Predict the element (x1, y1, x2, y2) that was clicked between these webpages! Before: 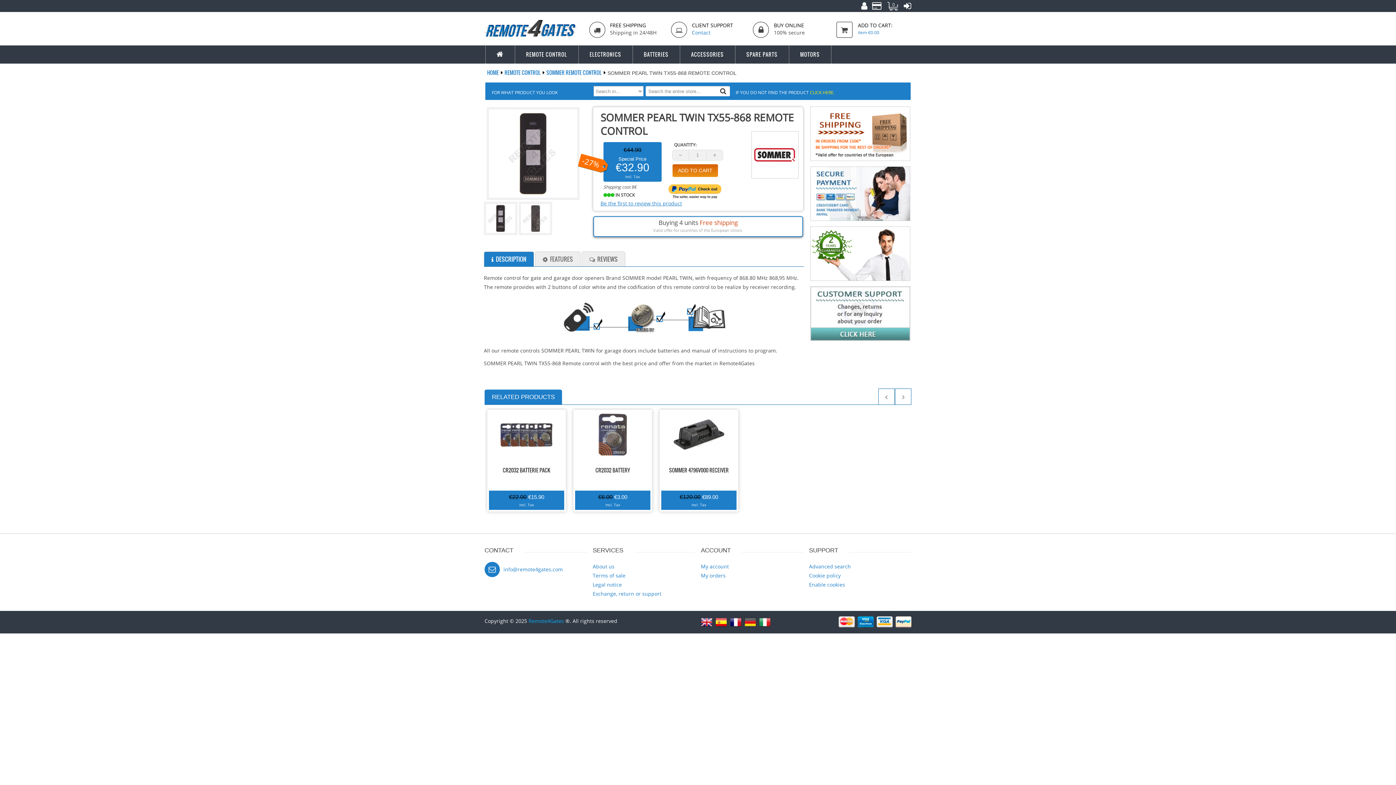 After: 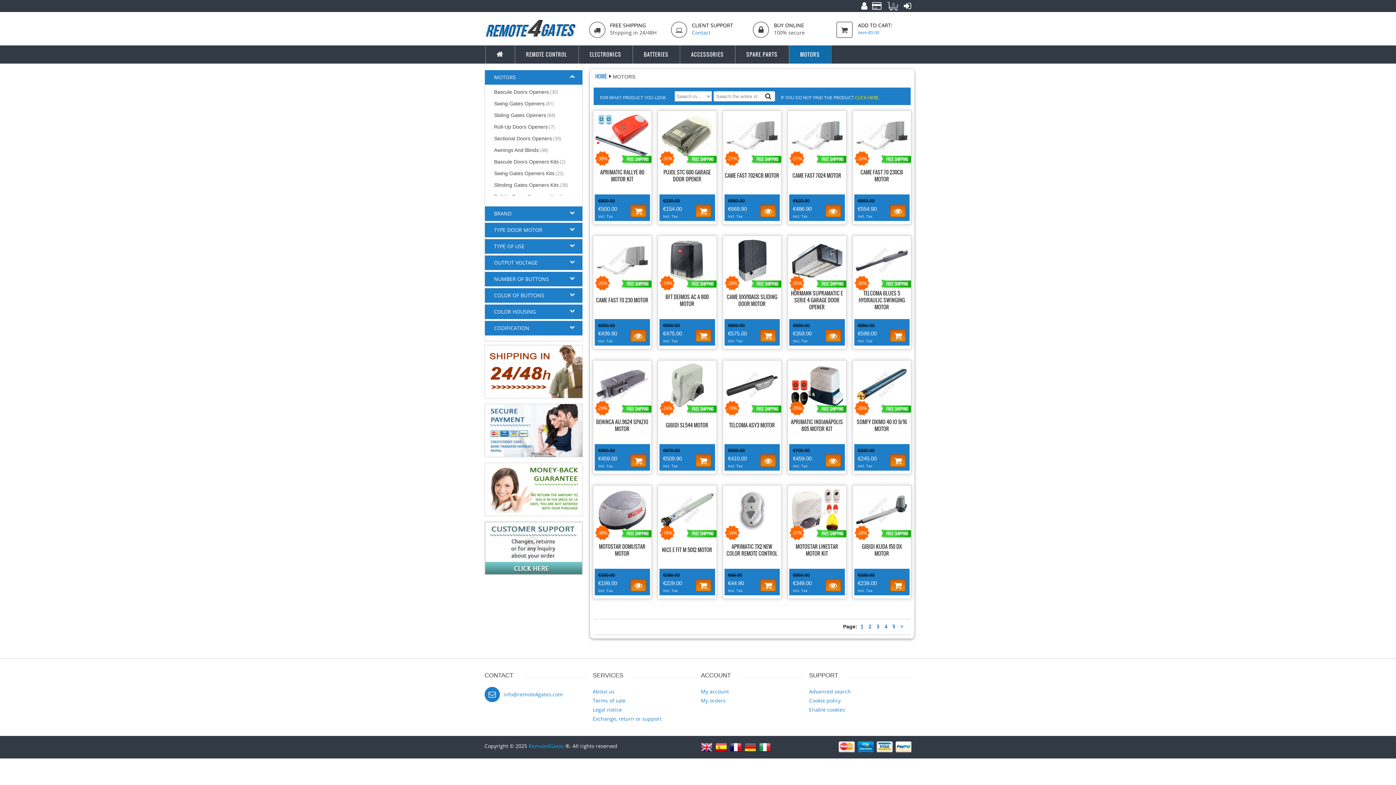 Action: bbox: (789, 45, 830, 63) label: MOTORS